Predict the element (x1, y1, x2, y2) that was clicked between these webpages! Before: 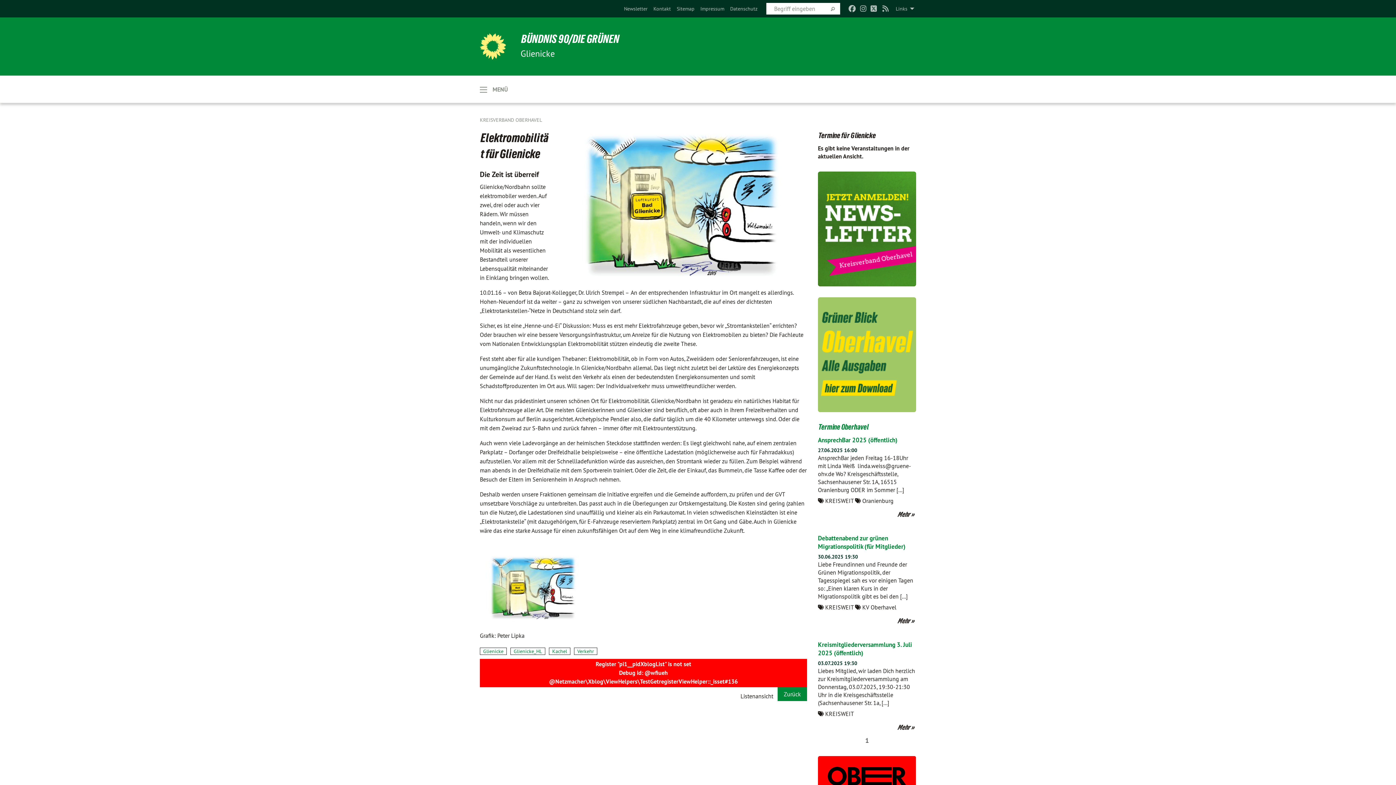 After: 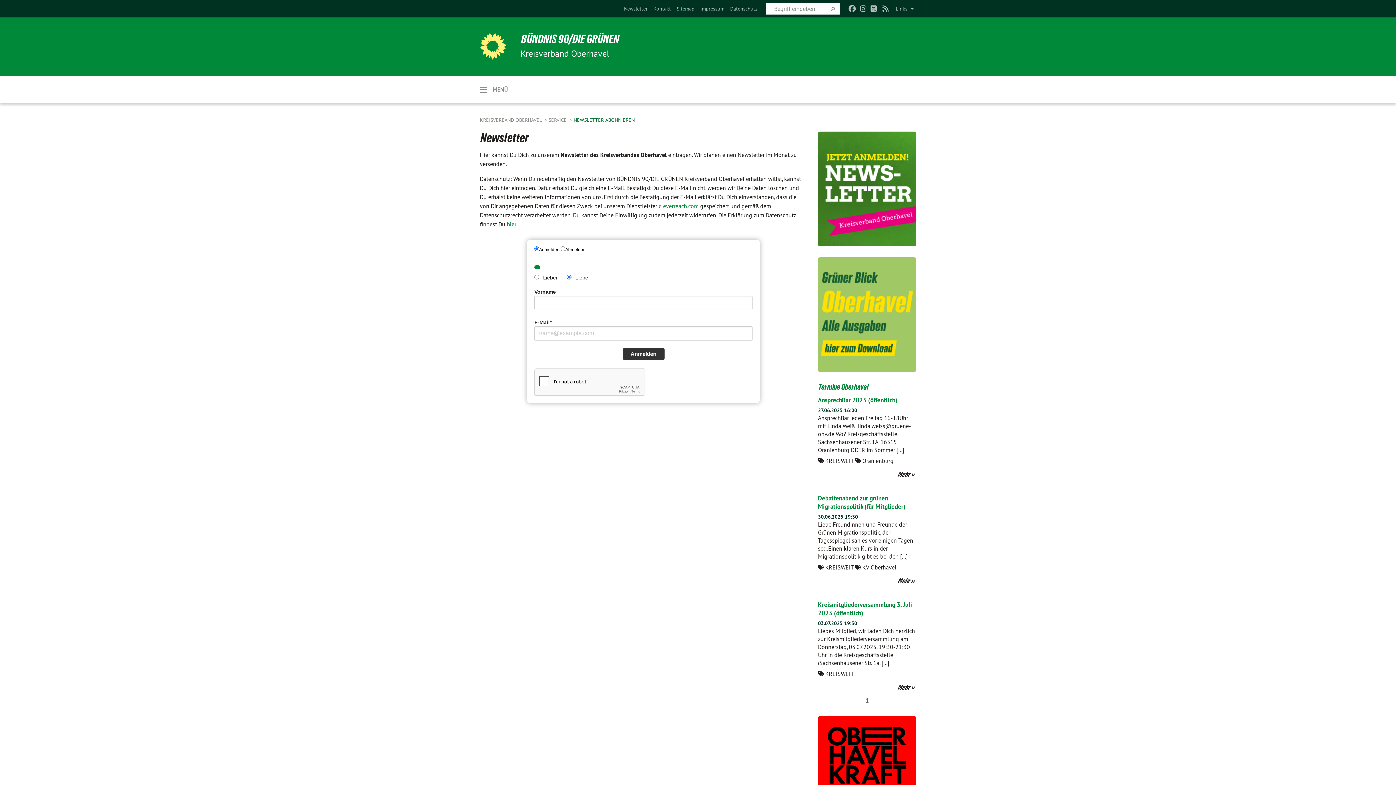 Action: bbox: (818, 171, 916, 286)